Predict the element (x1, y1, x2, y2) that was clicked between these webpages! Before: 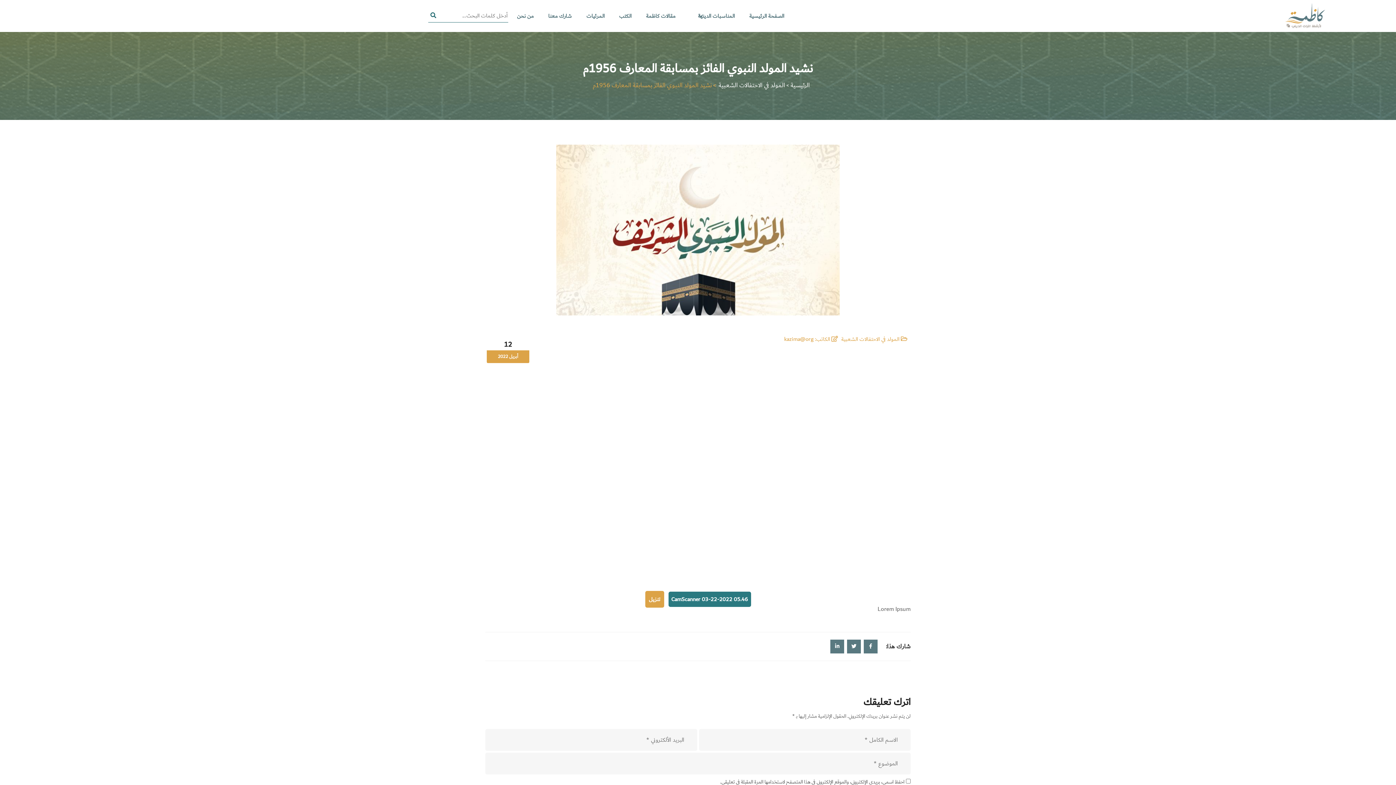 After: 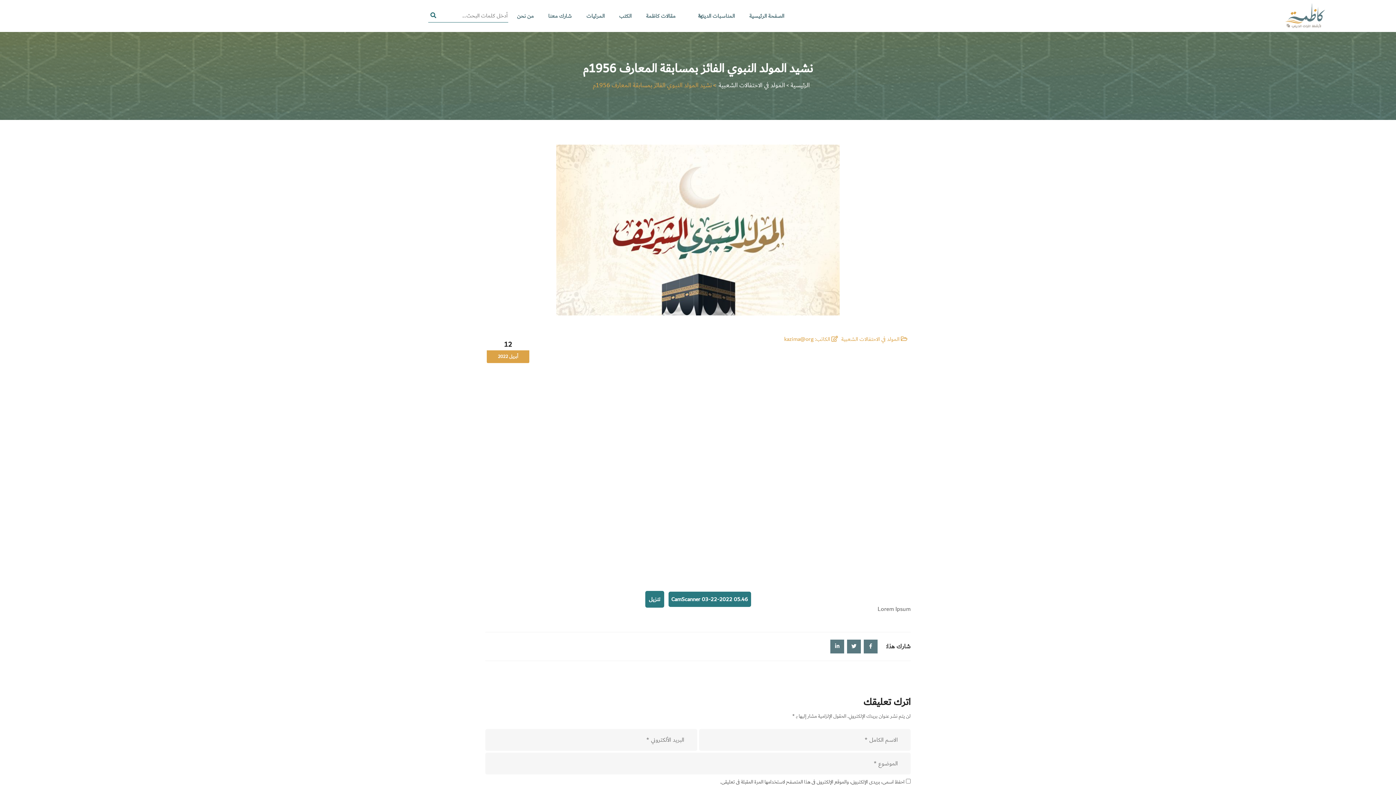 Action: bbox: (645, 591, 664, 608) label: تنزيل